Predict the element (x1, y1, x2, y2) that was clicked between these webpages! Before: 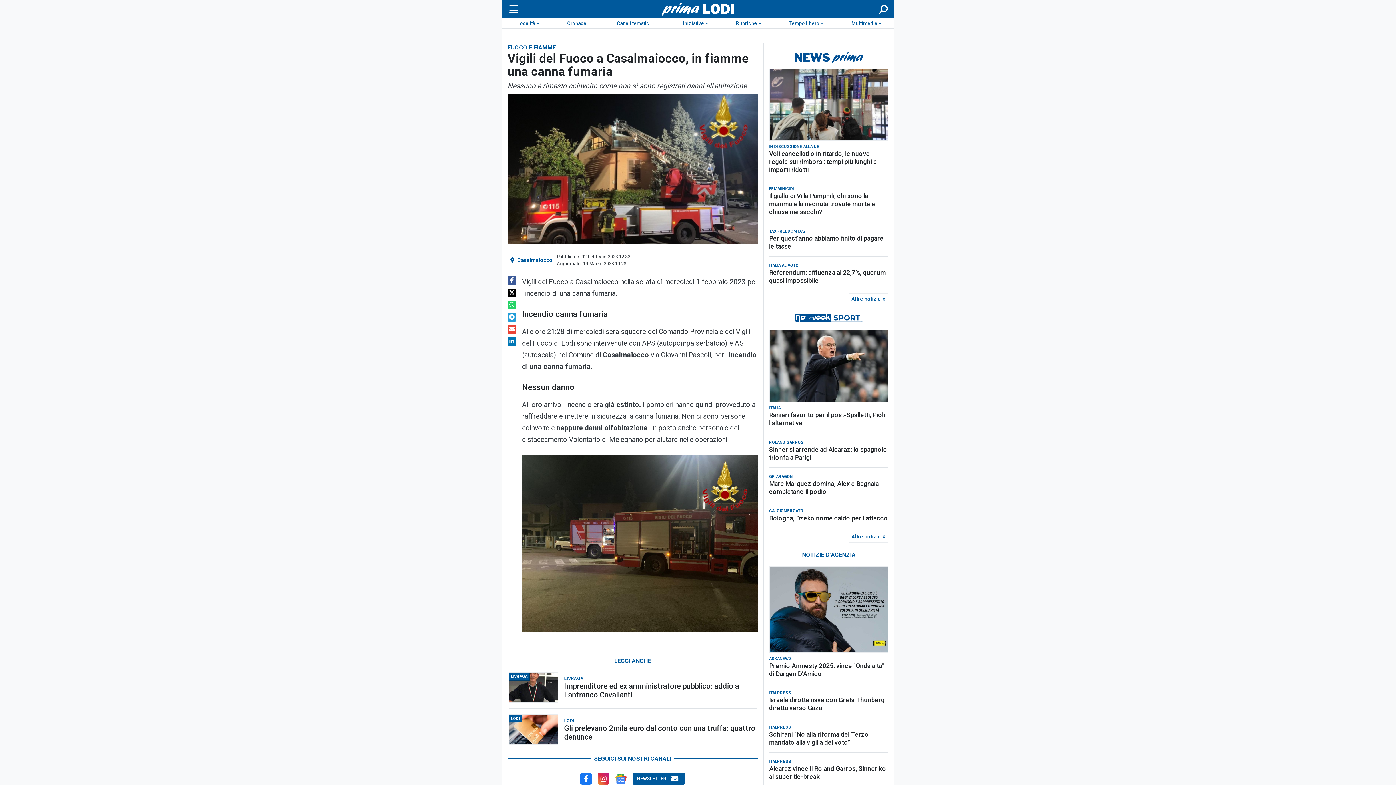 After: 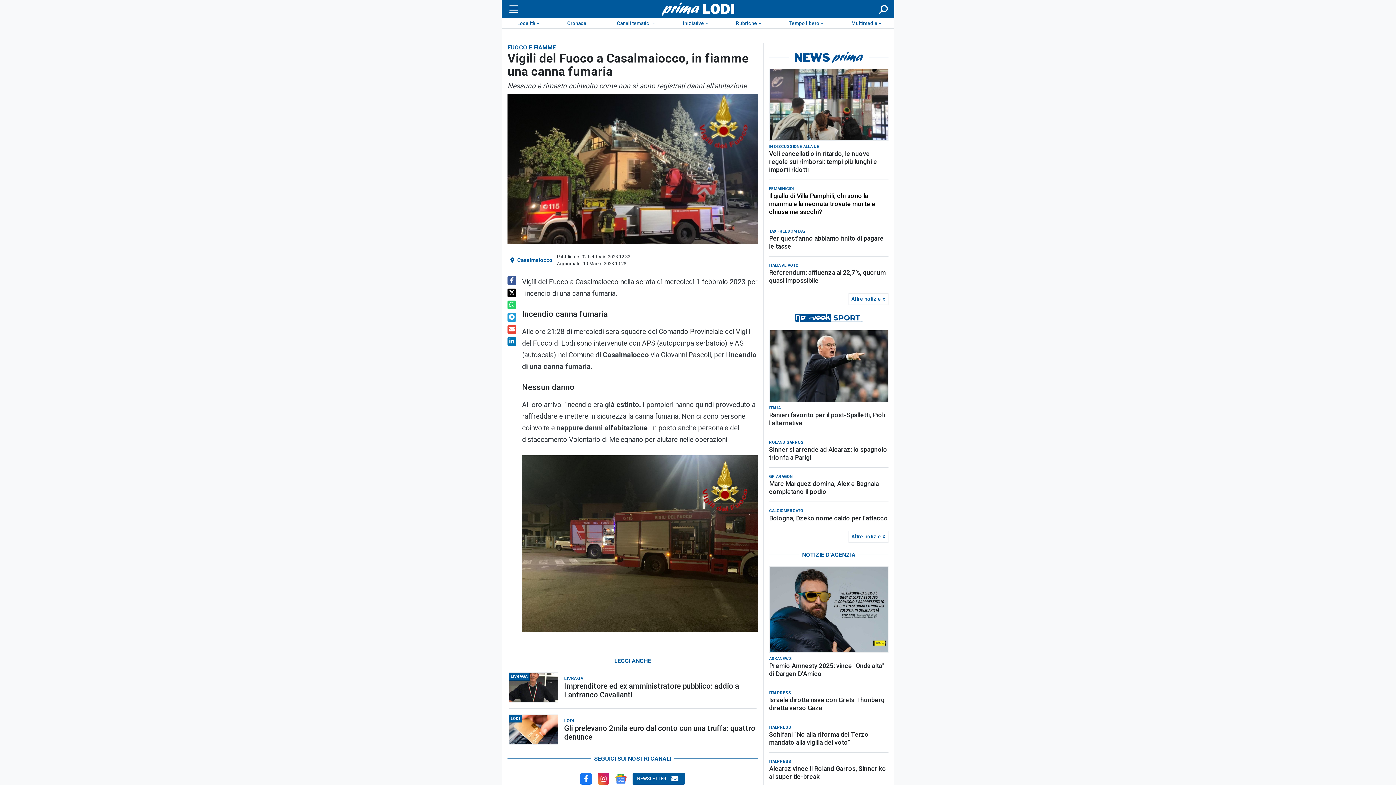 Action: bbox: (769, 192, 888, 216) label: Il giallo di Villa Pamphili, chi sono la mamma e la neonata trovate morte e chiuse nei sacchi?